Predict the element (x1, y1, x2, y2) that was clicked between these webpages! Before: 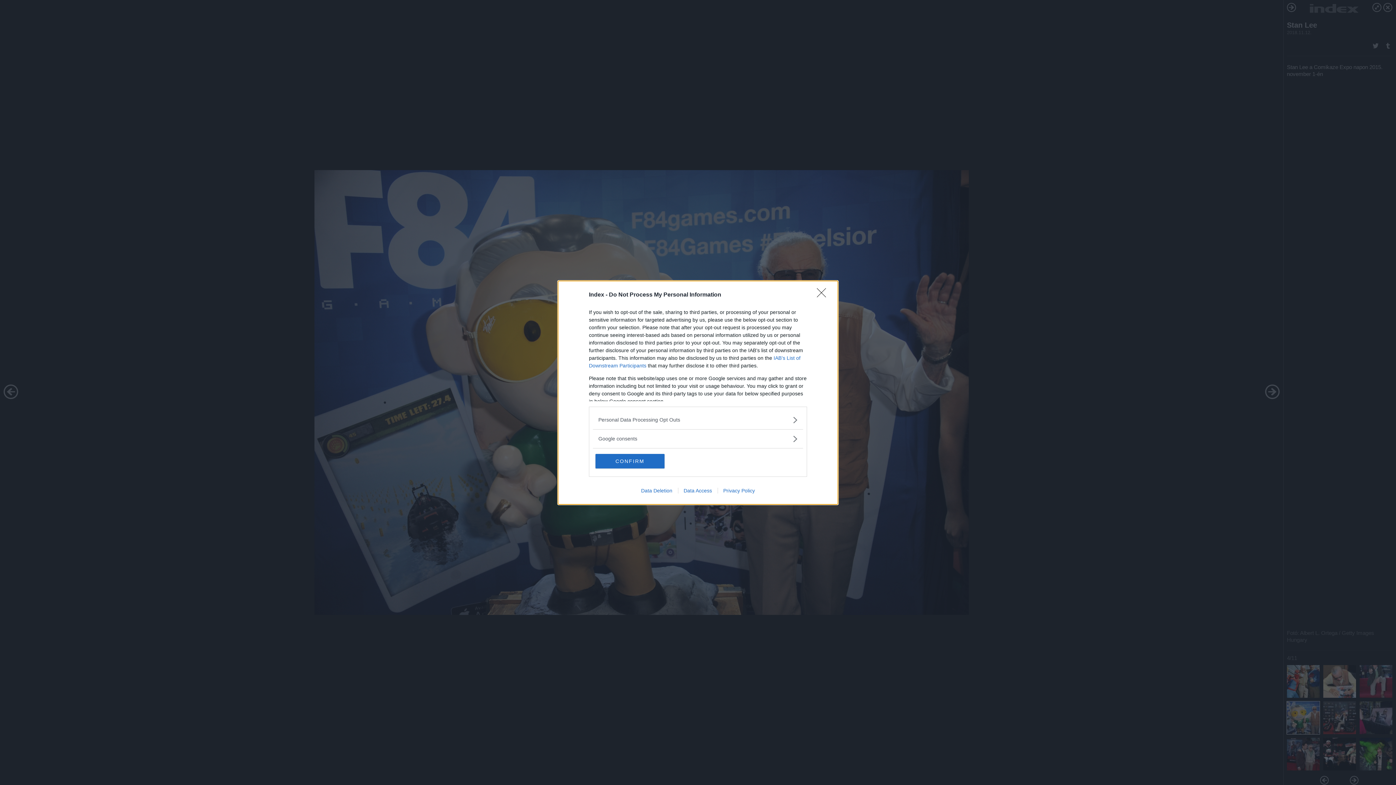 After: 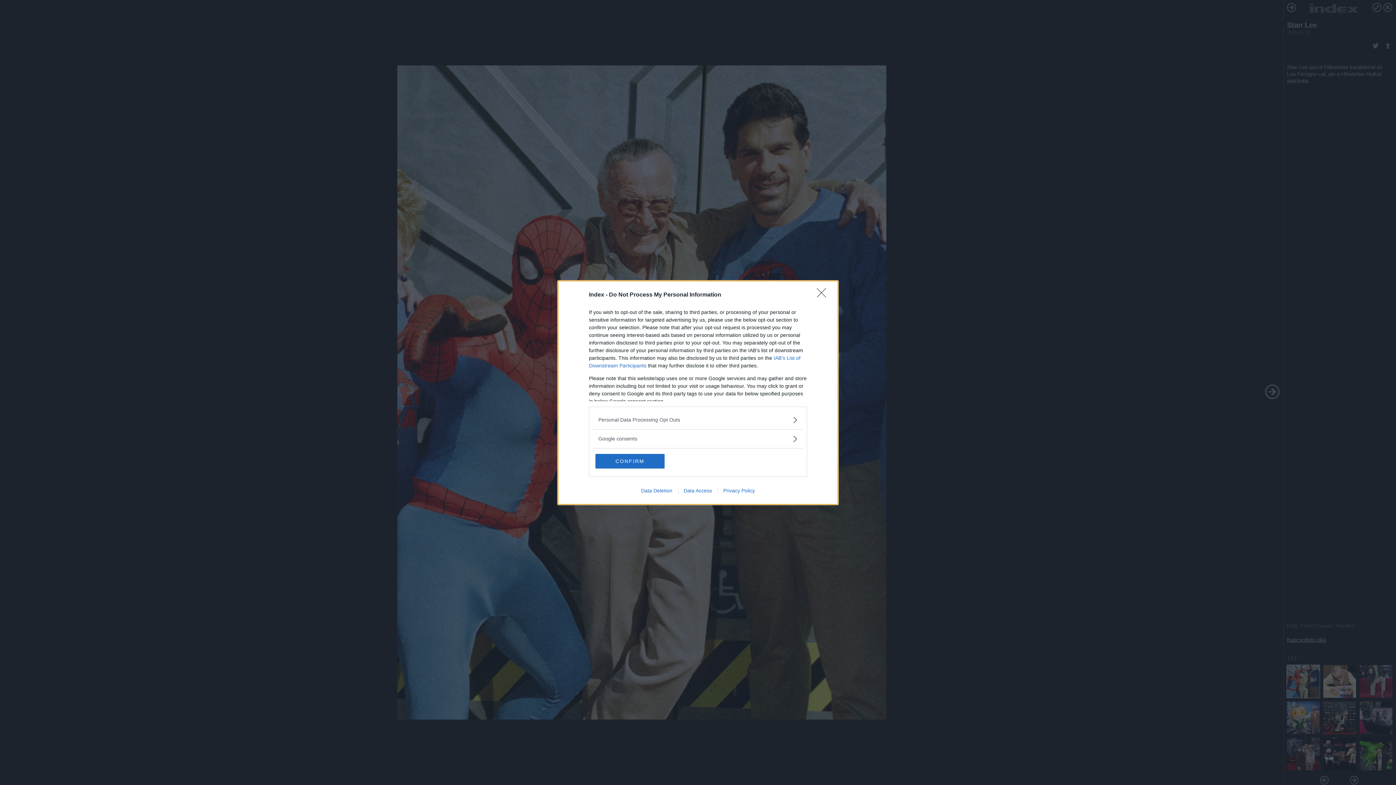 Action: bbox: (635, 487, 678, 493) label: Data Deletion